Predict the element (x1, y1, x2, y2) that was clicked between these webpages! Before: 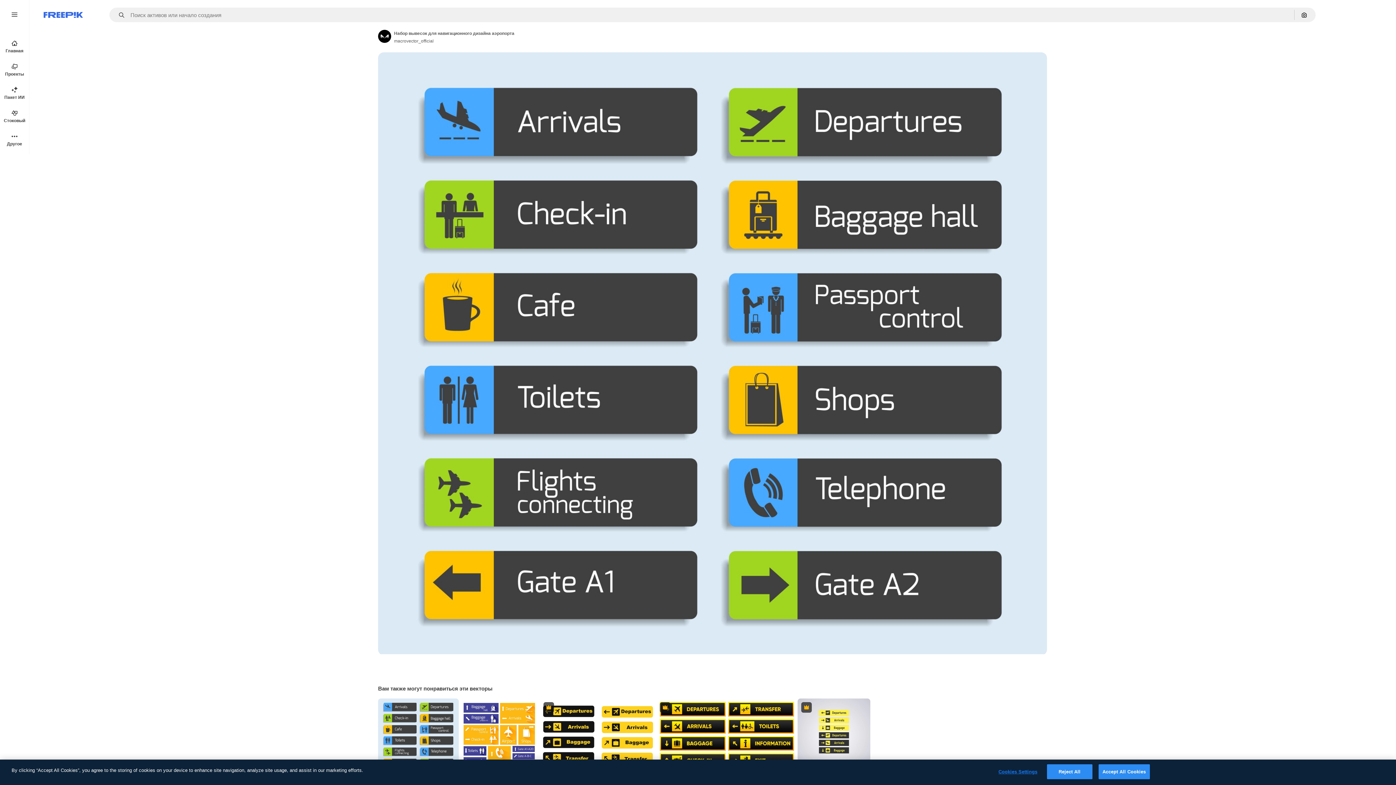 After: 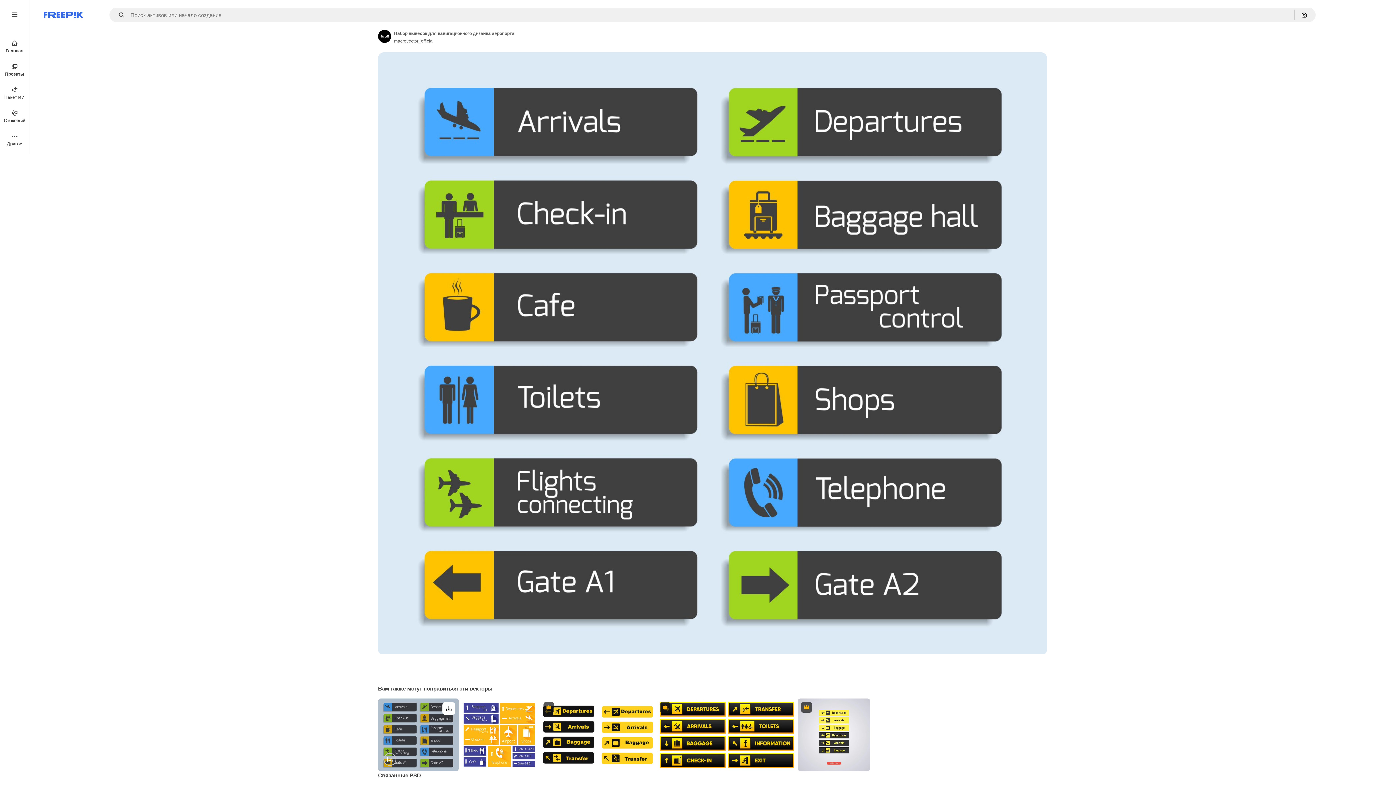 Action: bbox: (378, 698, 459, 771)